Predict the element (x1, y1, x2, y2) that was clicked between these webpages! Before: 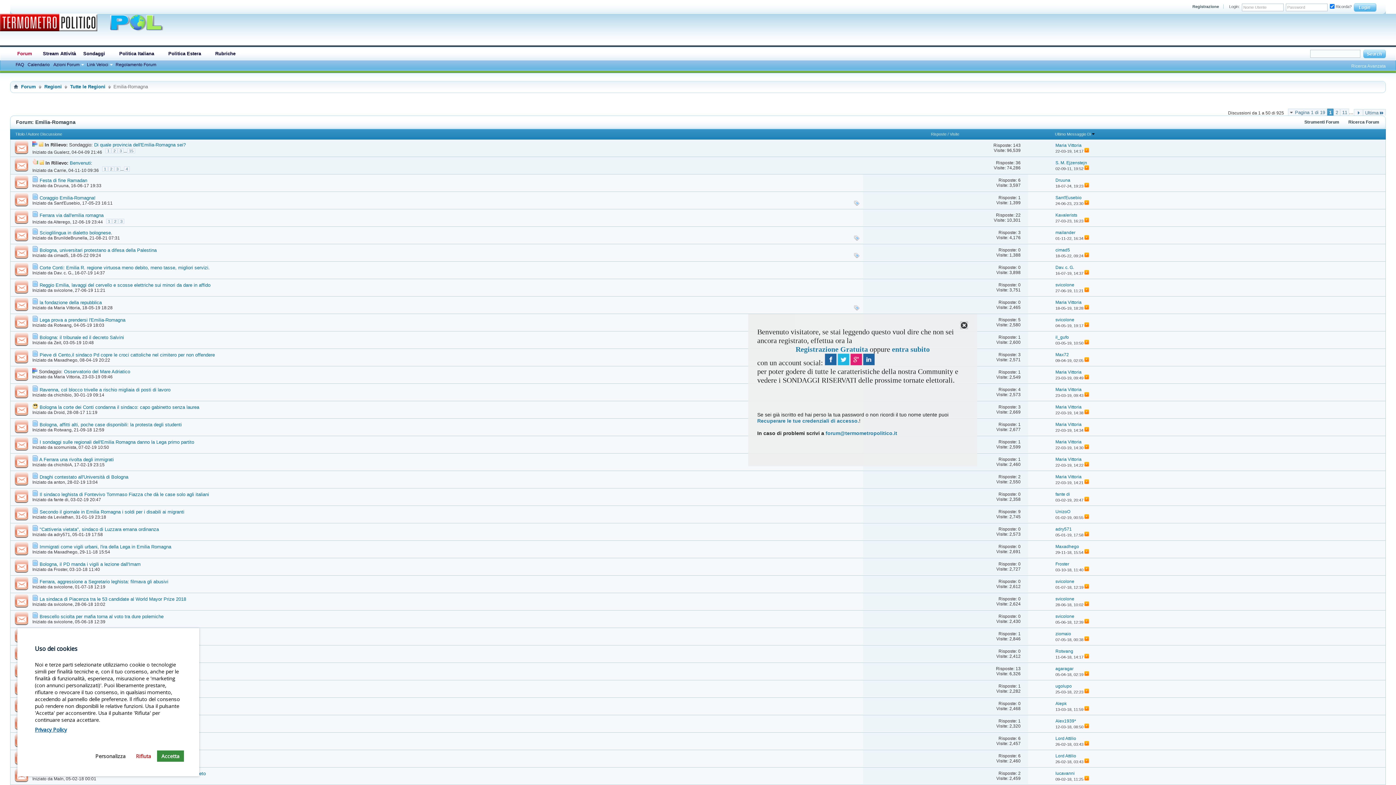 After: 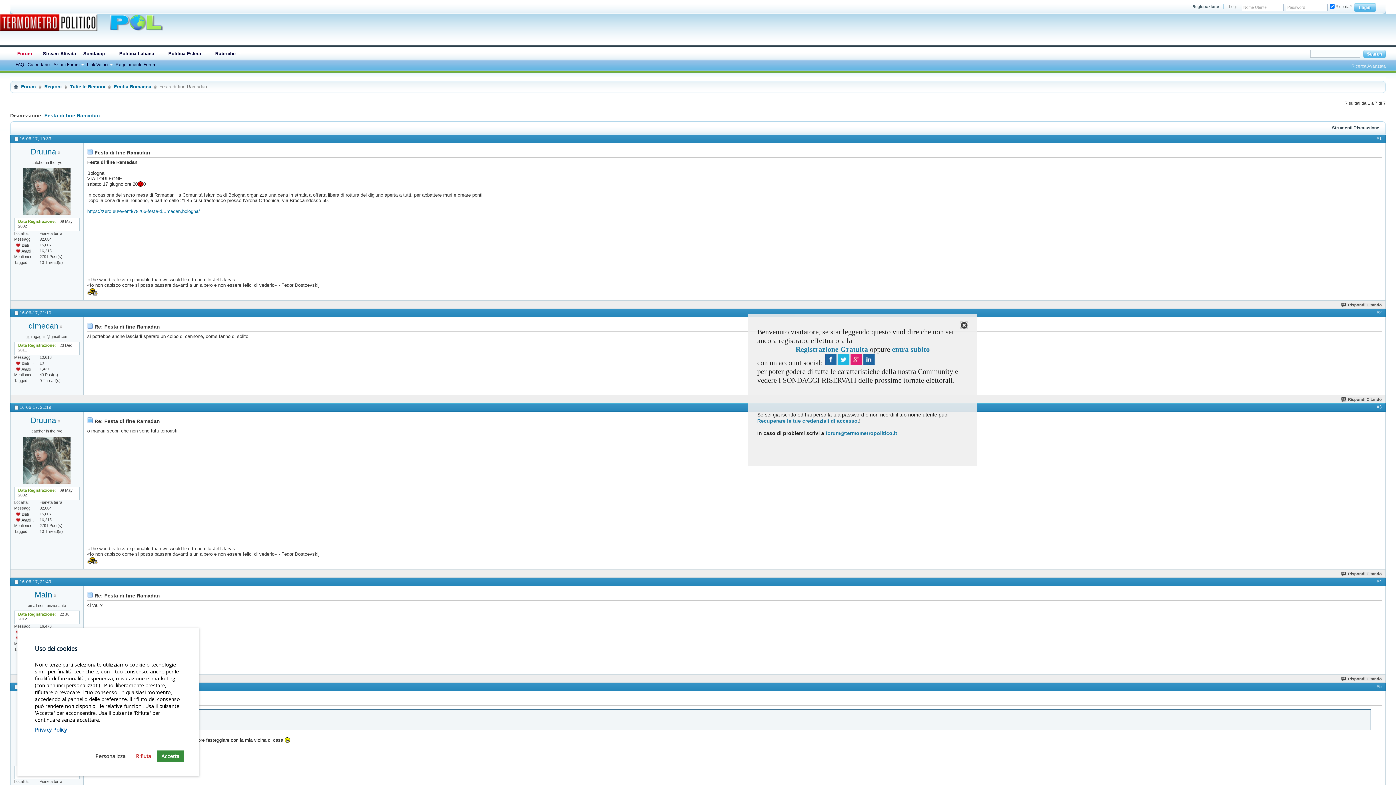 Action: bbox: (39, 177, 87, 183) label: Festa di fine Ramadan